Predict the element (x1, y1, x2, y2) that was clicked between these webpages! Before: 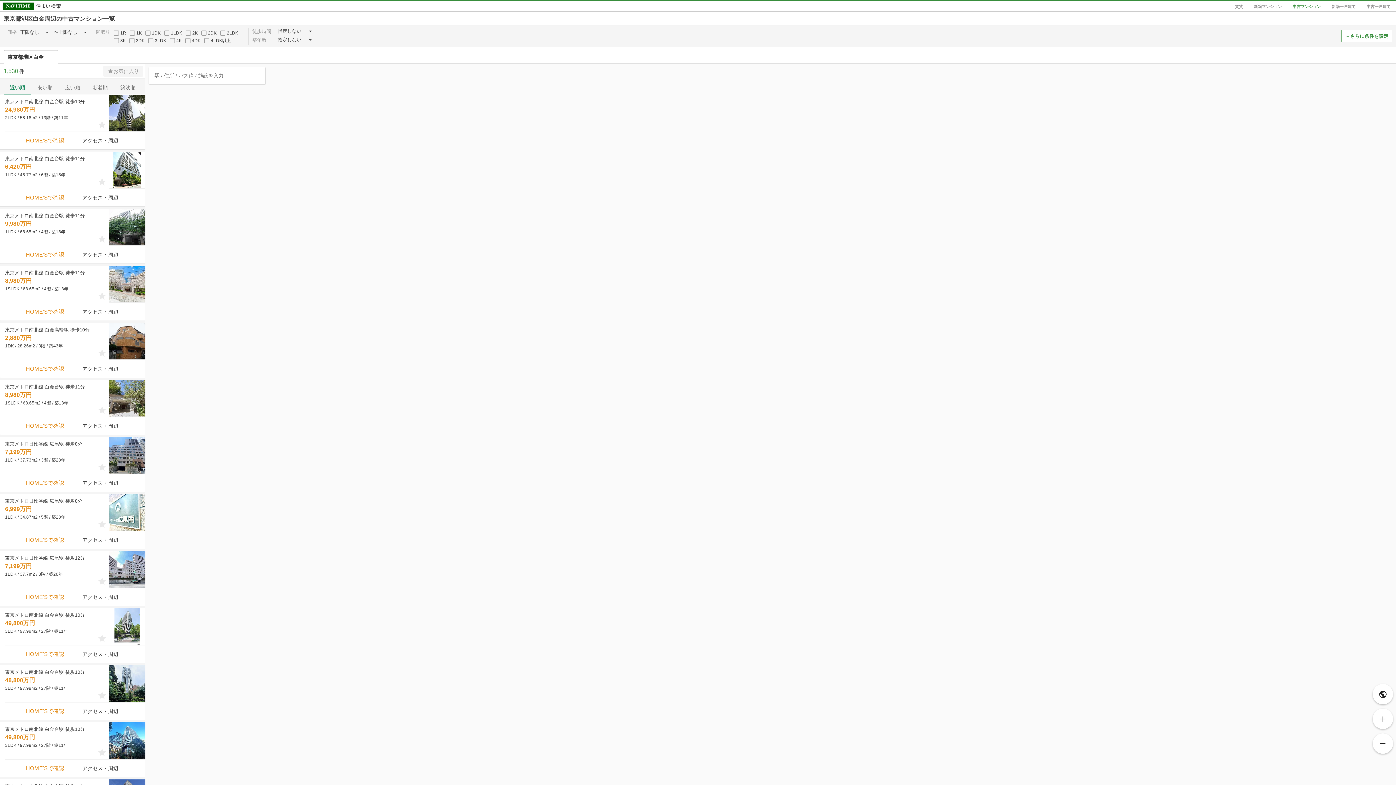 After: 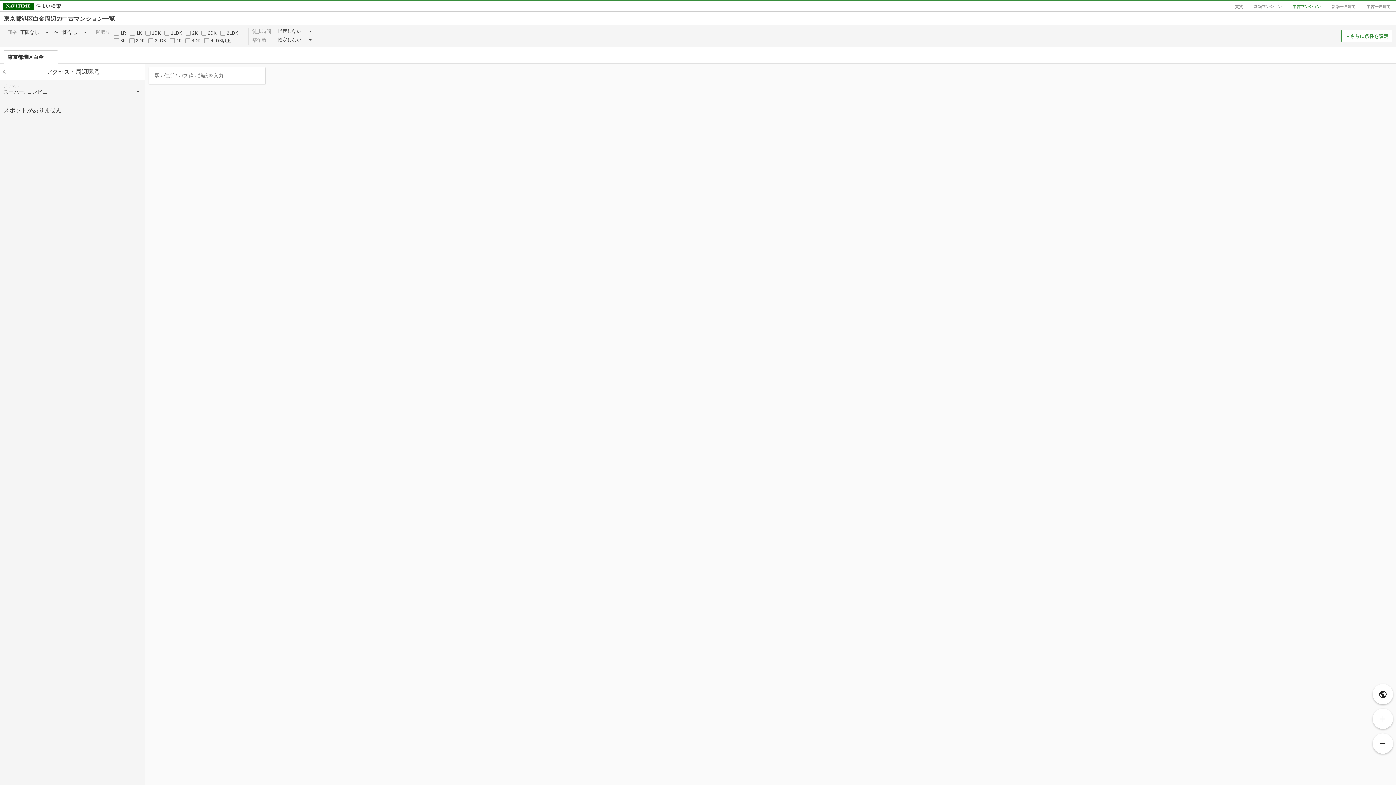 Action: label: アクセス・周辺 bbox: (72, 762, 128, 775)